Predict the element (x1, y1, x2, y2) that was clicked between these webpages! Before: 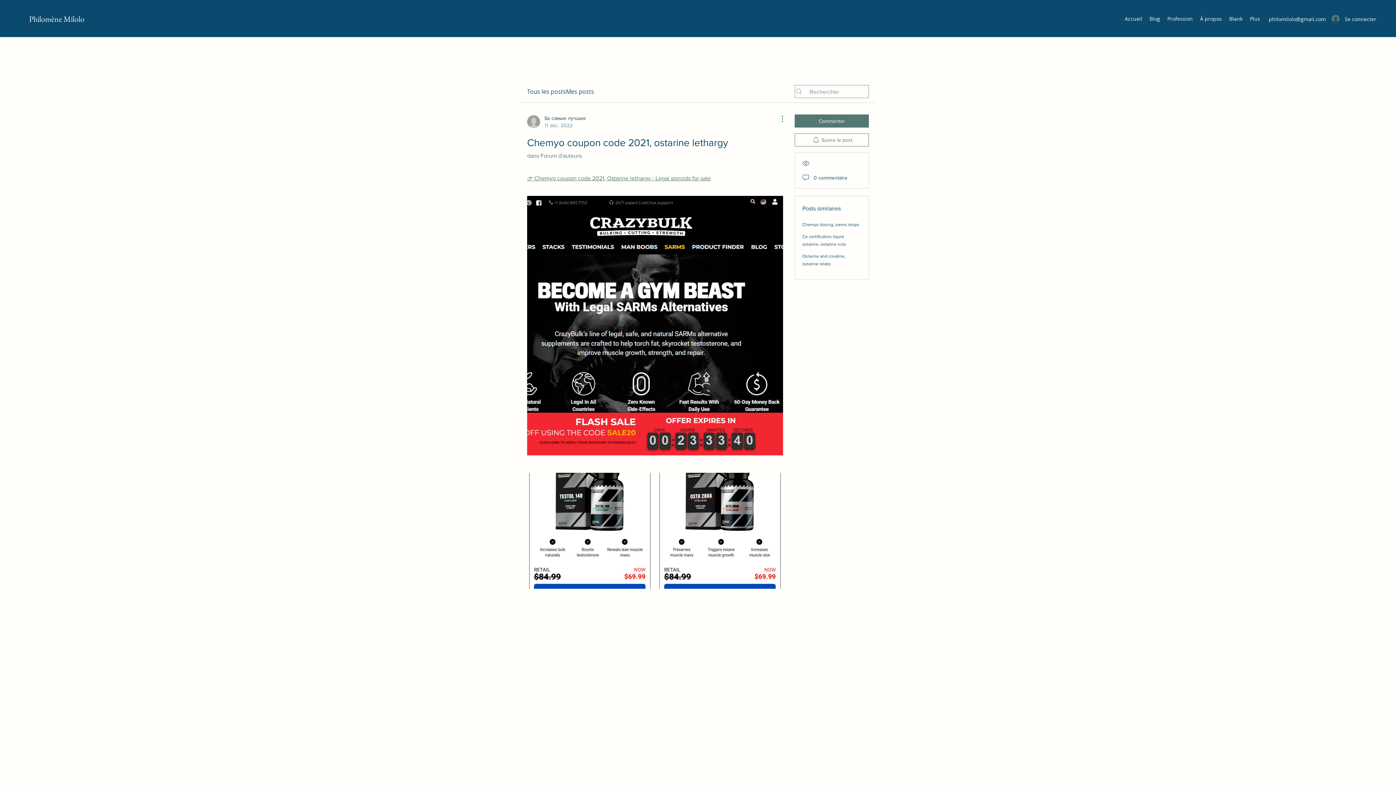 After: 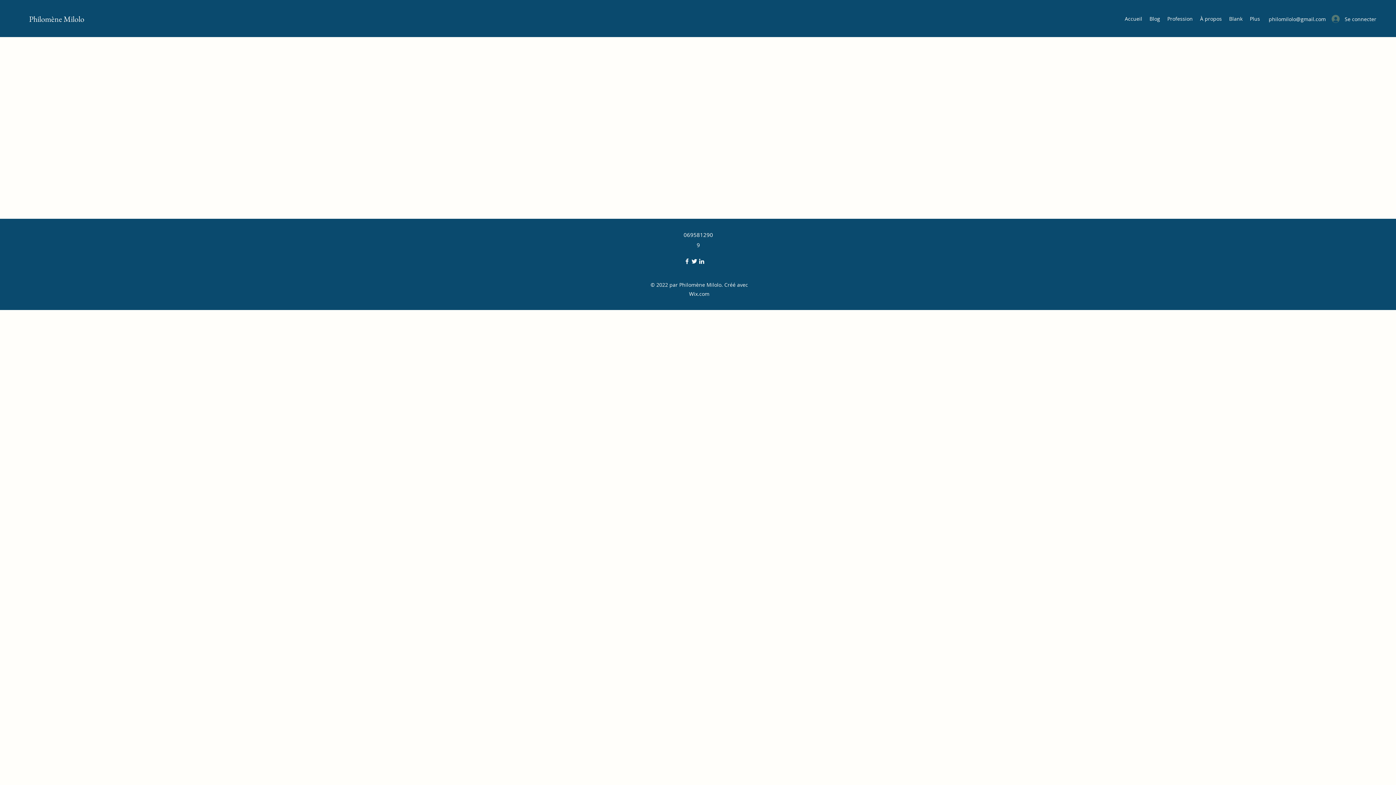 Action: label: Blank bbox: (1225, 13, 1246, 24)